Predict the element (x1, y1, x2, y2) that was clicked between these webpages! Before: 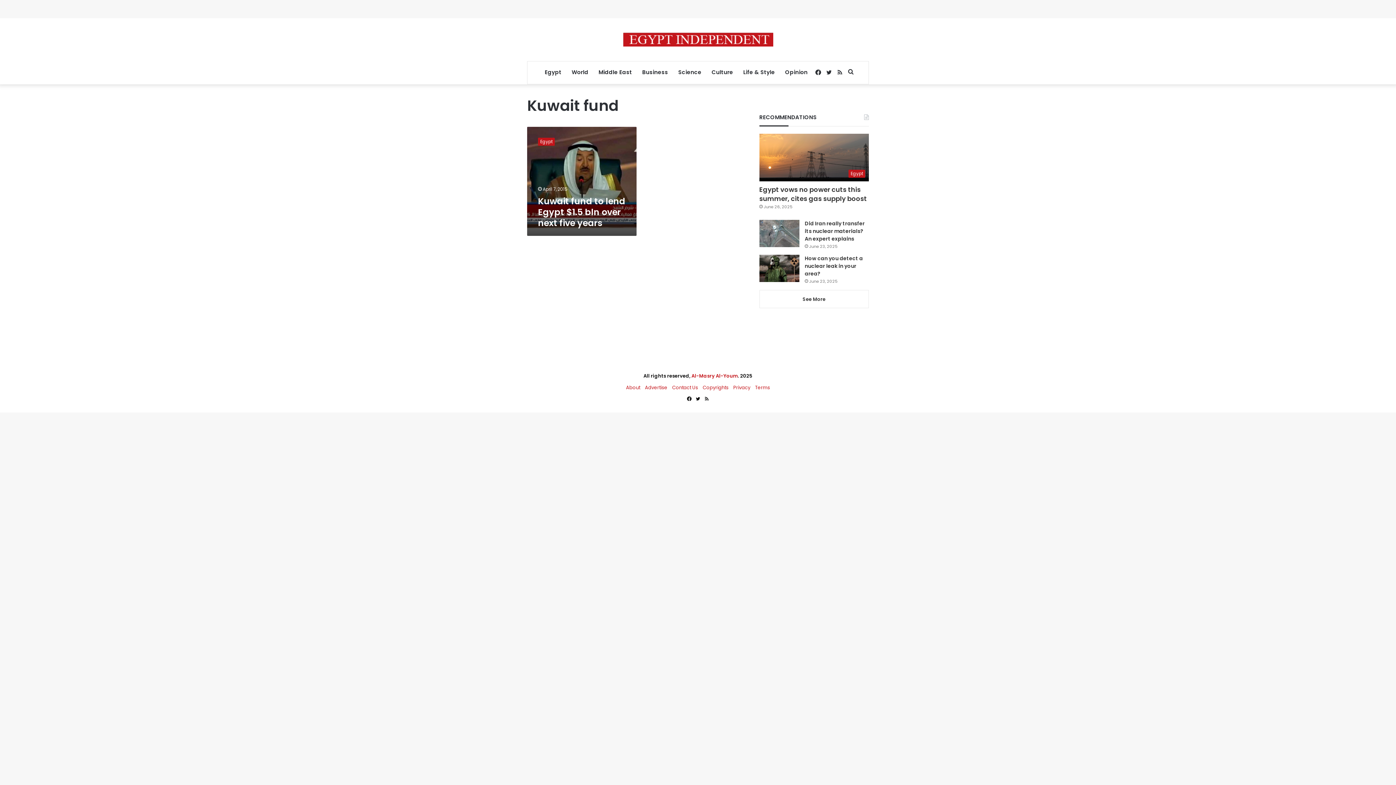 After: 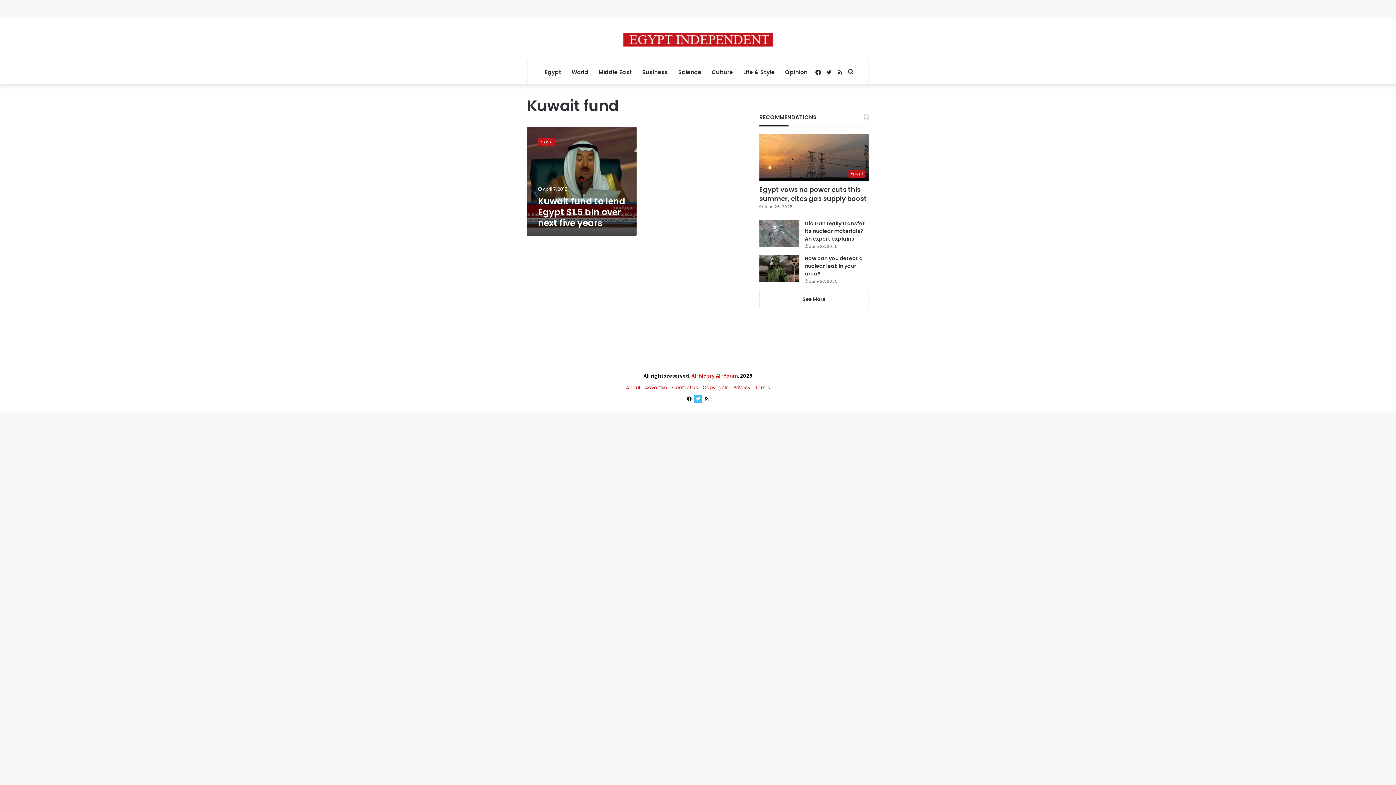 Action: label: Twitter bbox: (693, 394, 702, 403)